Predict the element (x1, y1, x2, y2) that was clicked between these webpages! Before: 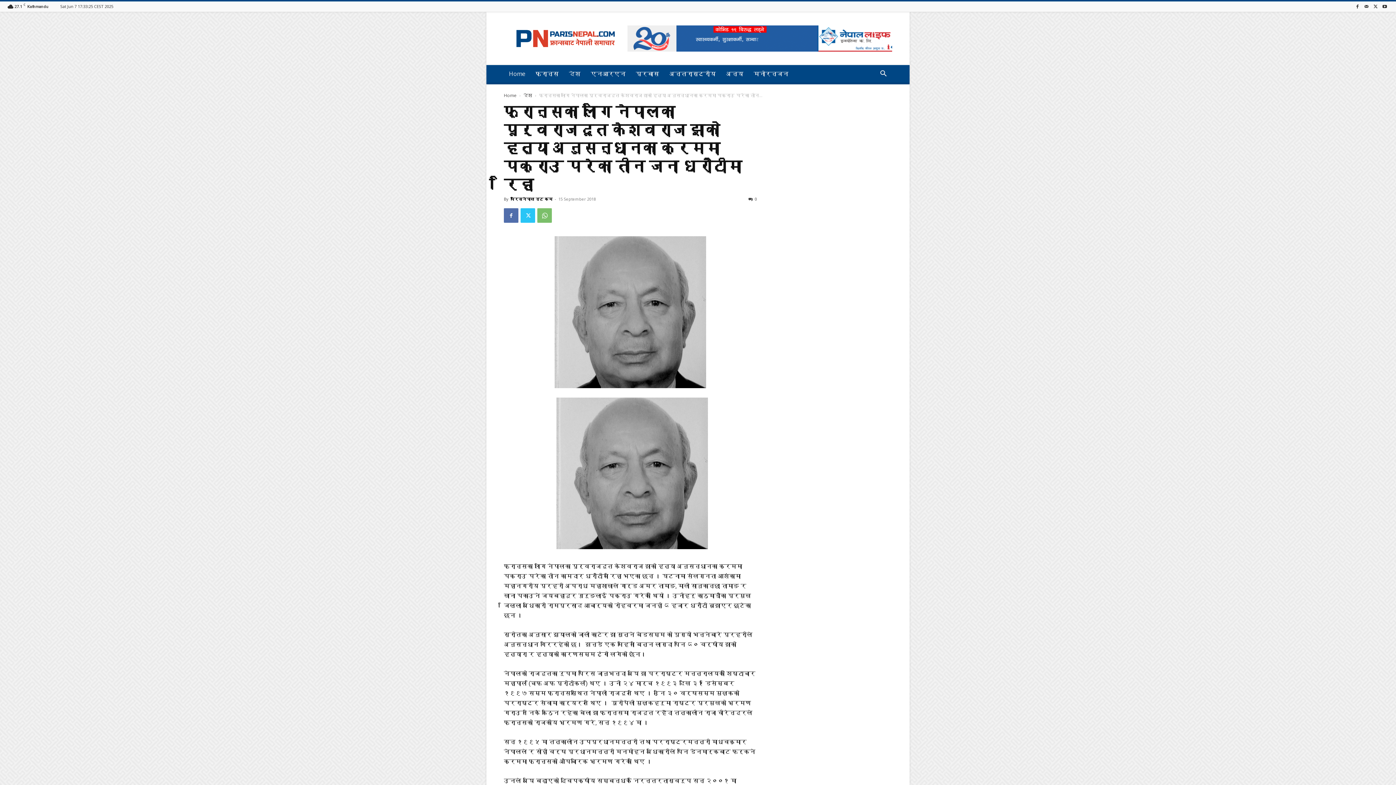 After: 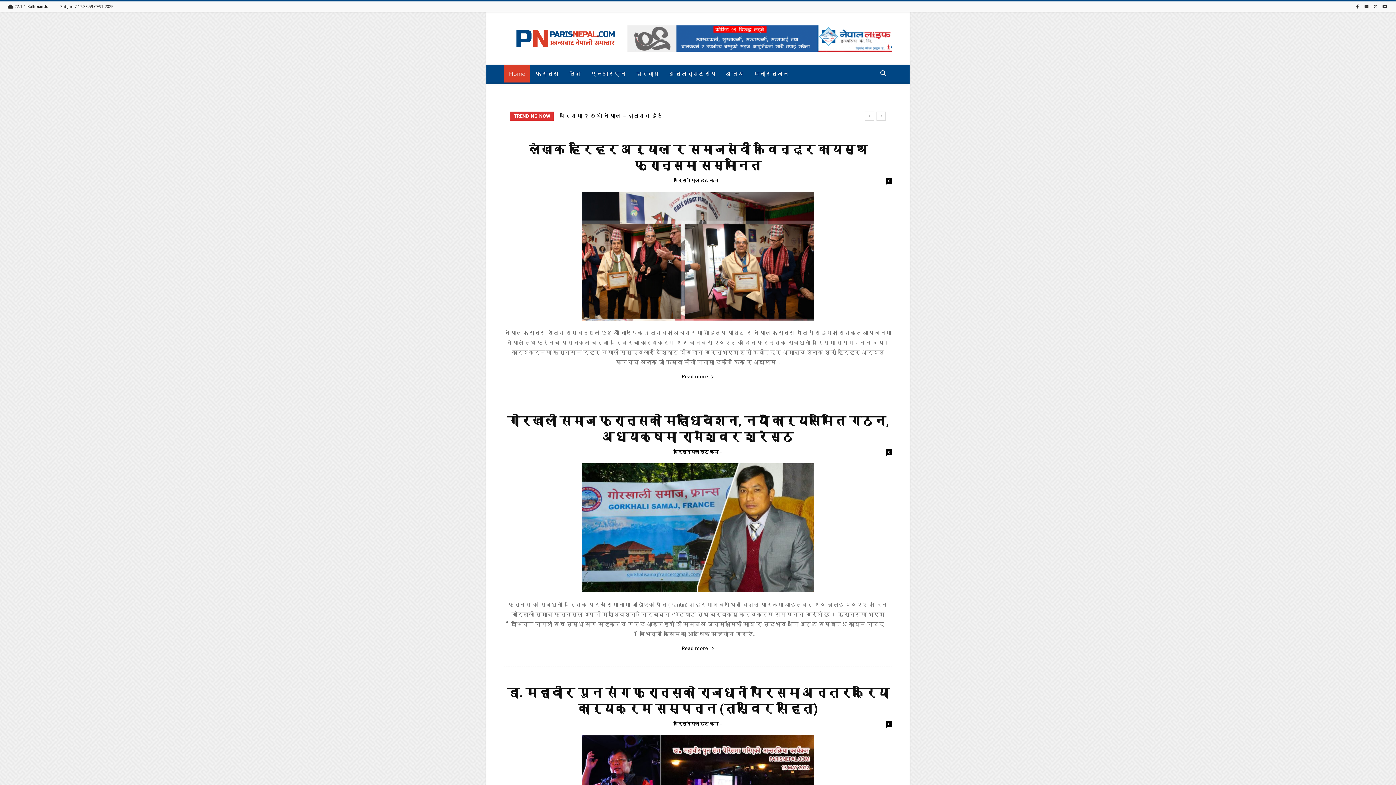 Action: label: Home bbox: (504, 92, 516, 98)